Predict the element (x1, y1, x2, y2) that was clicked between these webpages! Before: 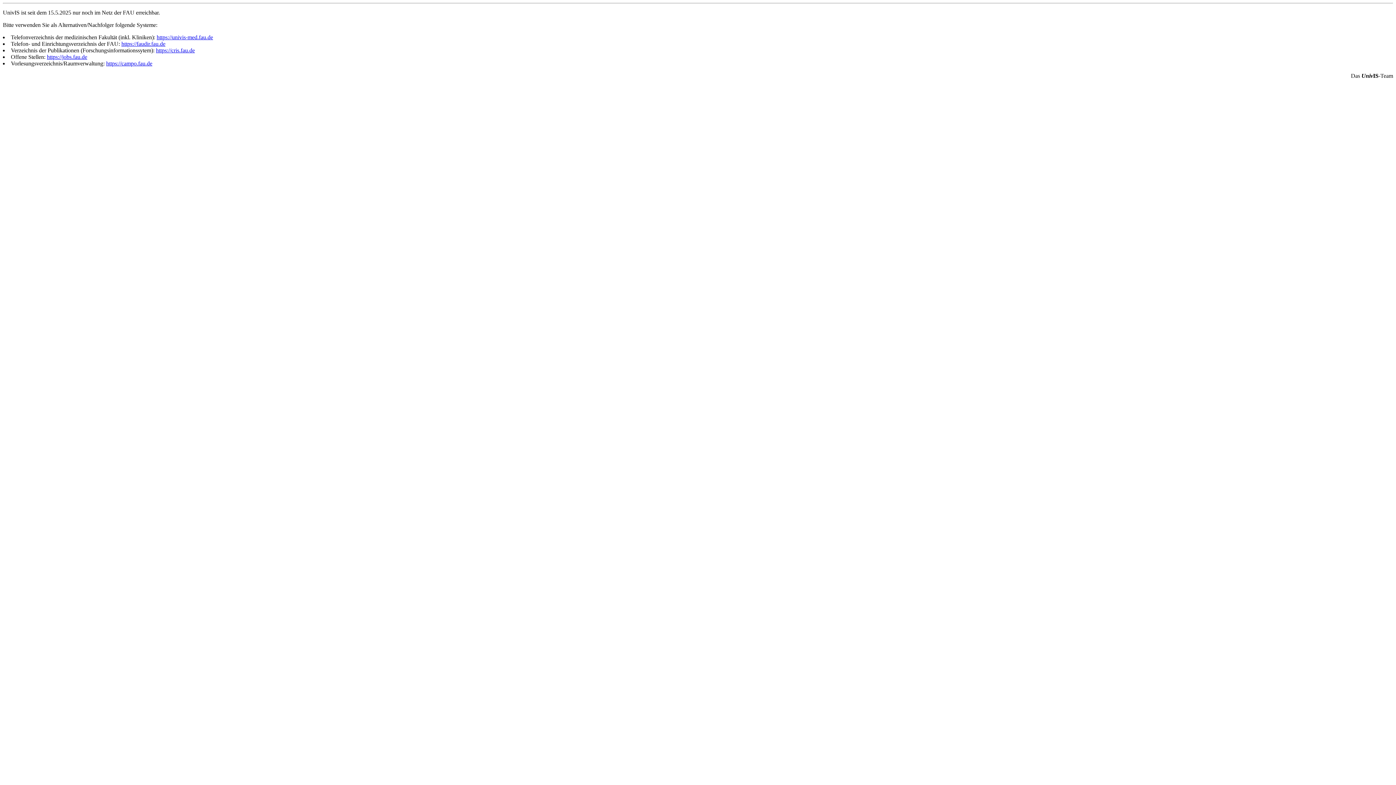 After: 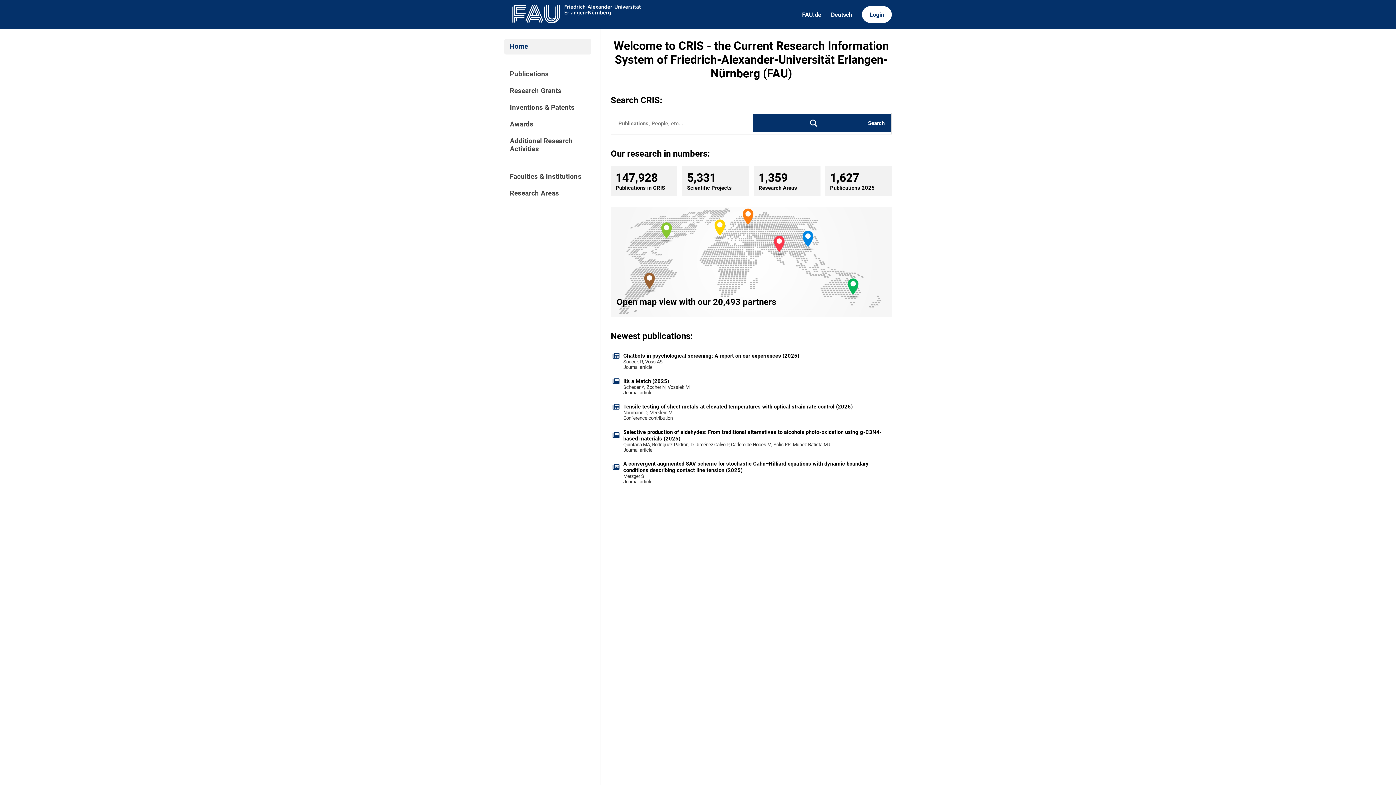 Action: label: https://cris.fau.de bbox: (156, 47, 194, 53)